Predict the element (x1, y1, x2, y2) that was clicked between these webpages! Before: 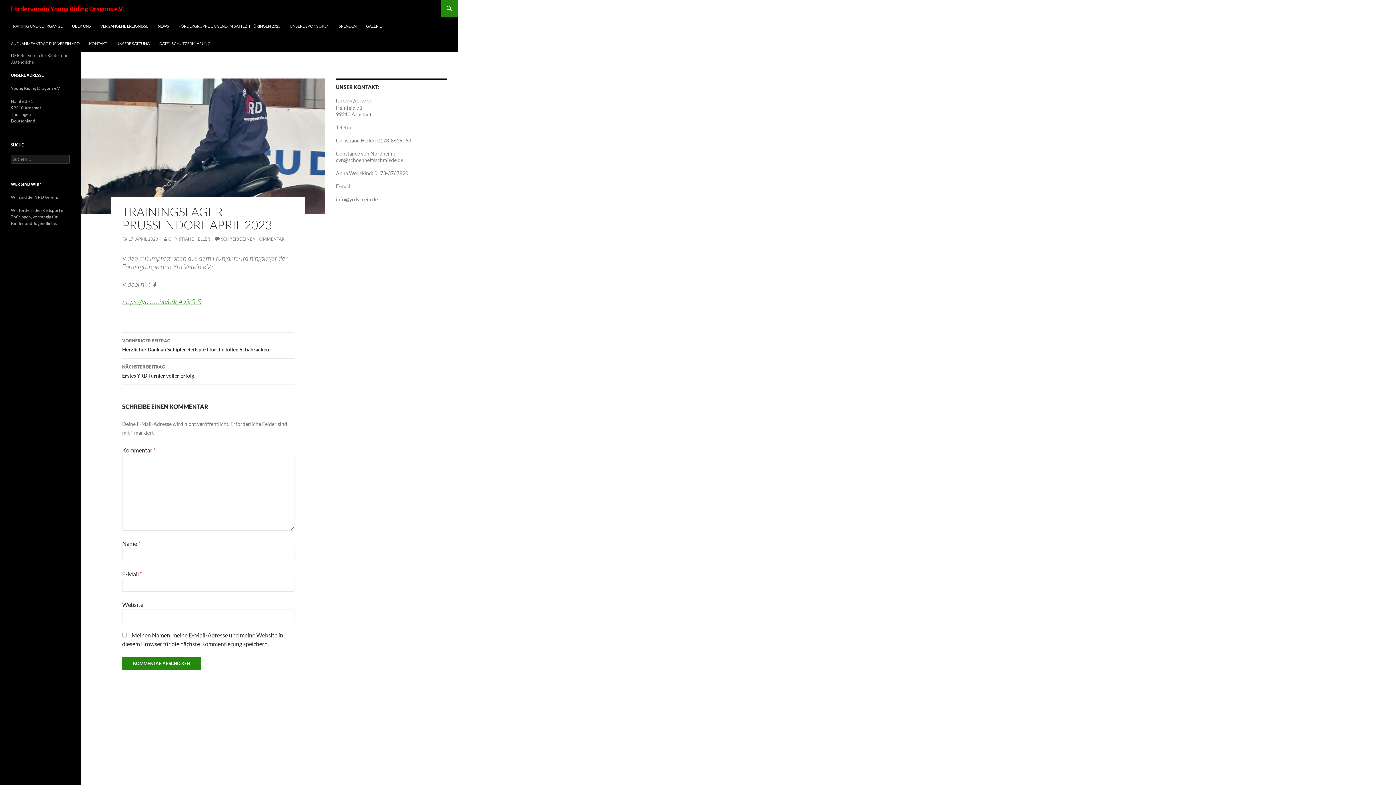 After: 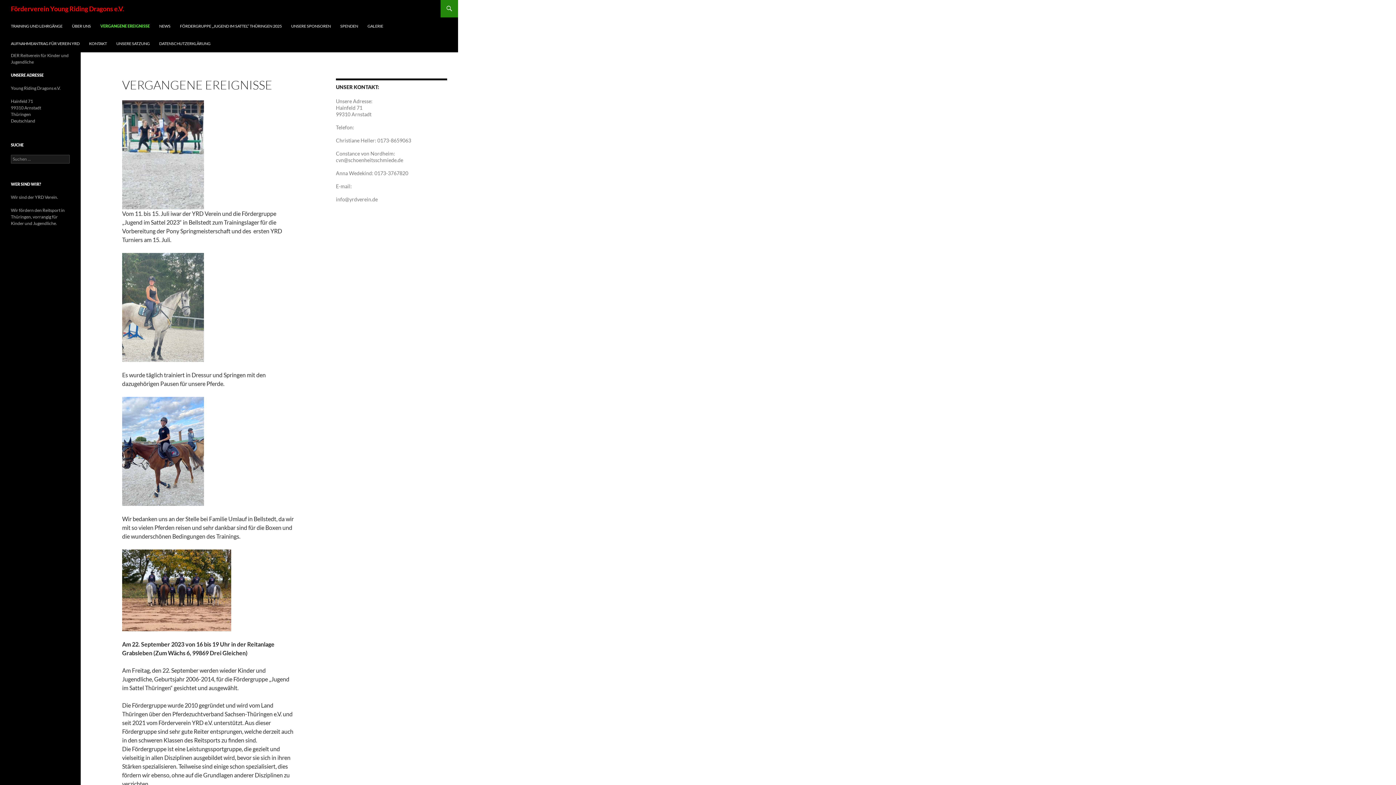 Action: label: VERGANGENE EREIGNISSE bbox: (96, 17, 152, 34)